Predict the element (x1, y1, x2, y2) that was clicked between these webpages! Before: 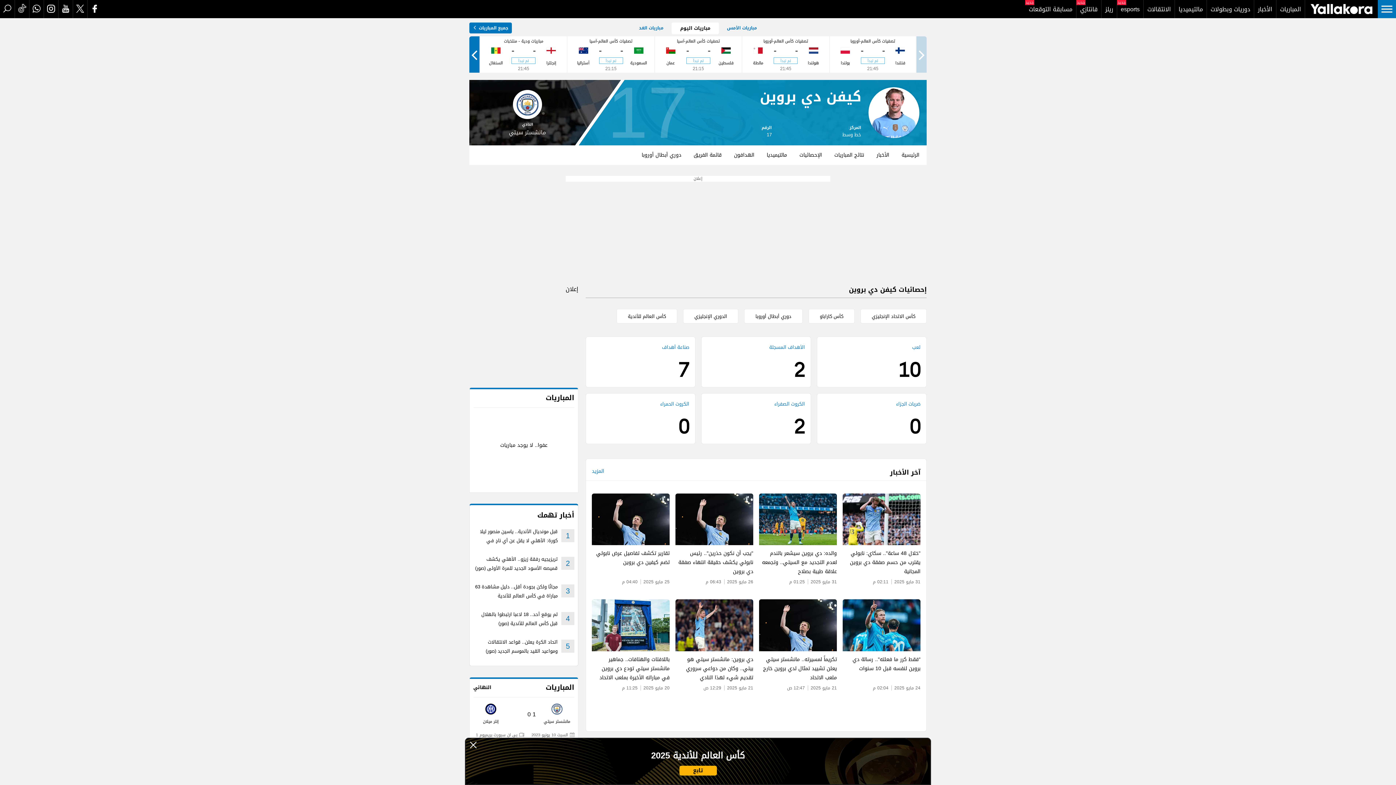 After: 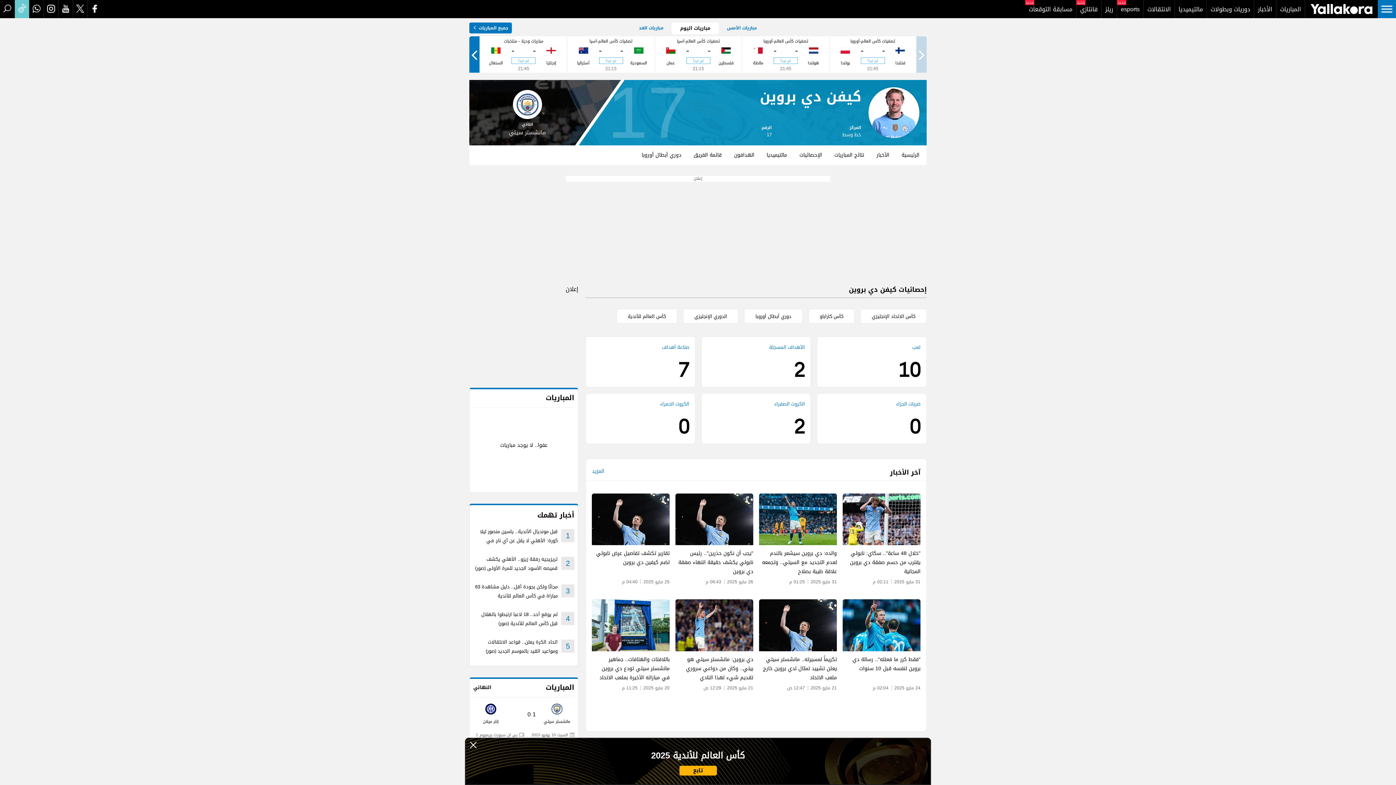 Action: label: tiktok bbox: (14, 0, 29, 18)